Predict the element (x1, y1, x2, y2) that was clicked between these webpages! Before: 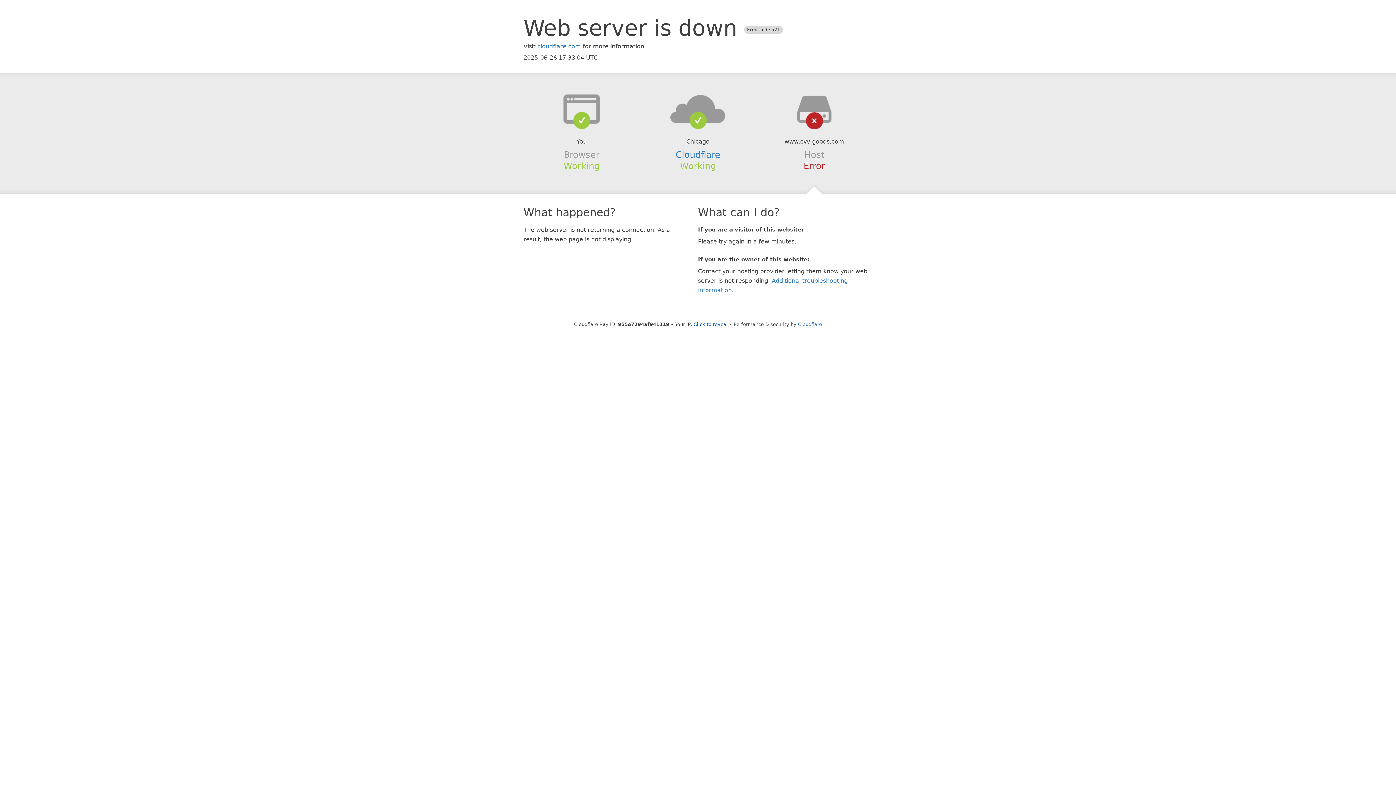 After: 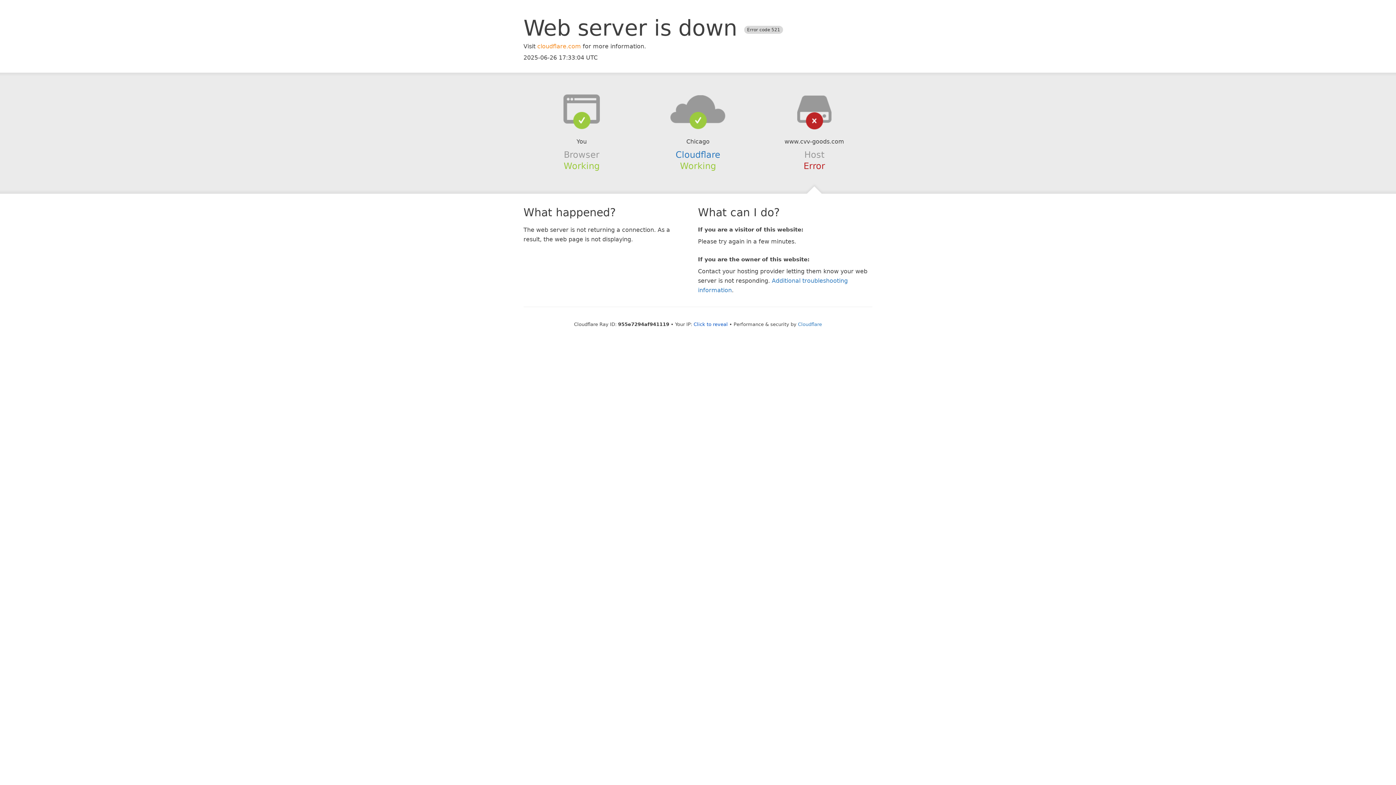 Action: bbox: (537, 42, 581, 49) label: cloudflare.com